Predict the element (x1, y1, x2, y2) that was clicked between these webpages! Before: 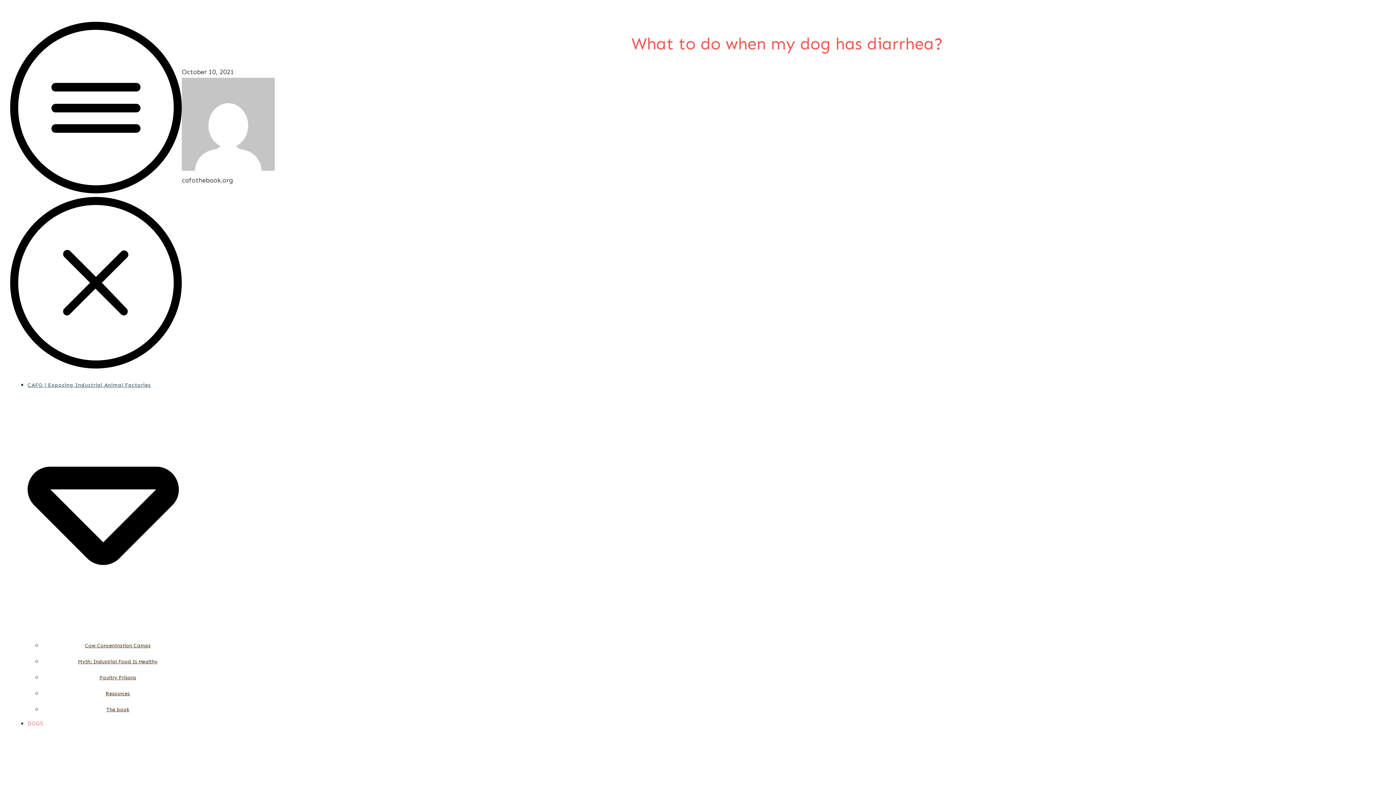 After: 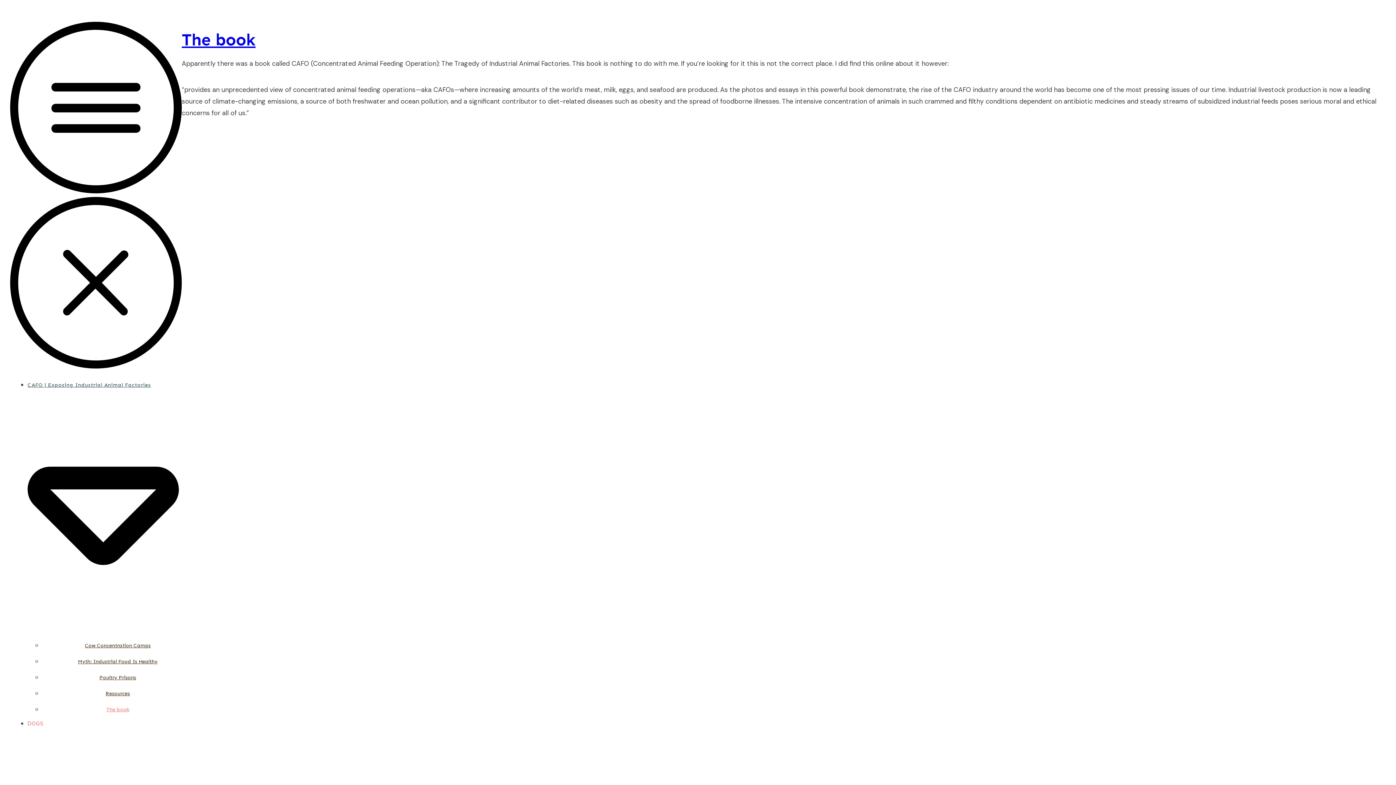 Action: bbox: (106, 706, 129, 712) label: The book